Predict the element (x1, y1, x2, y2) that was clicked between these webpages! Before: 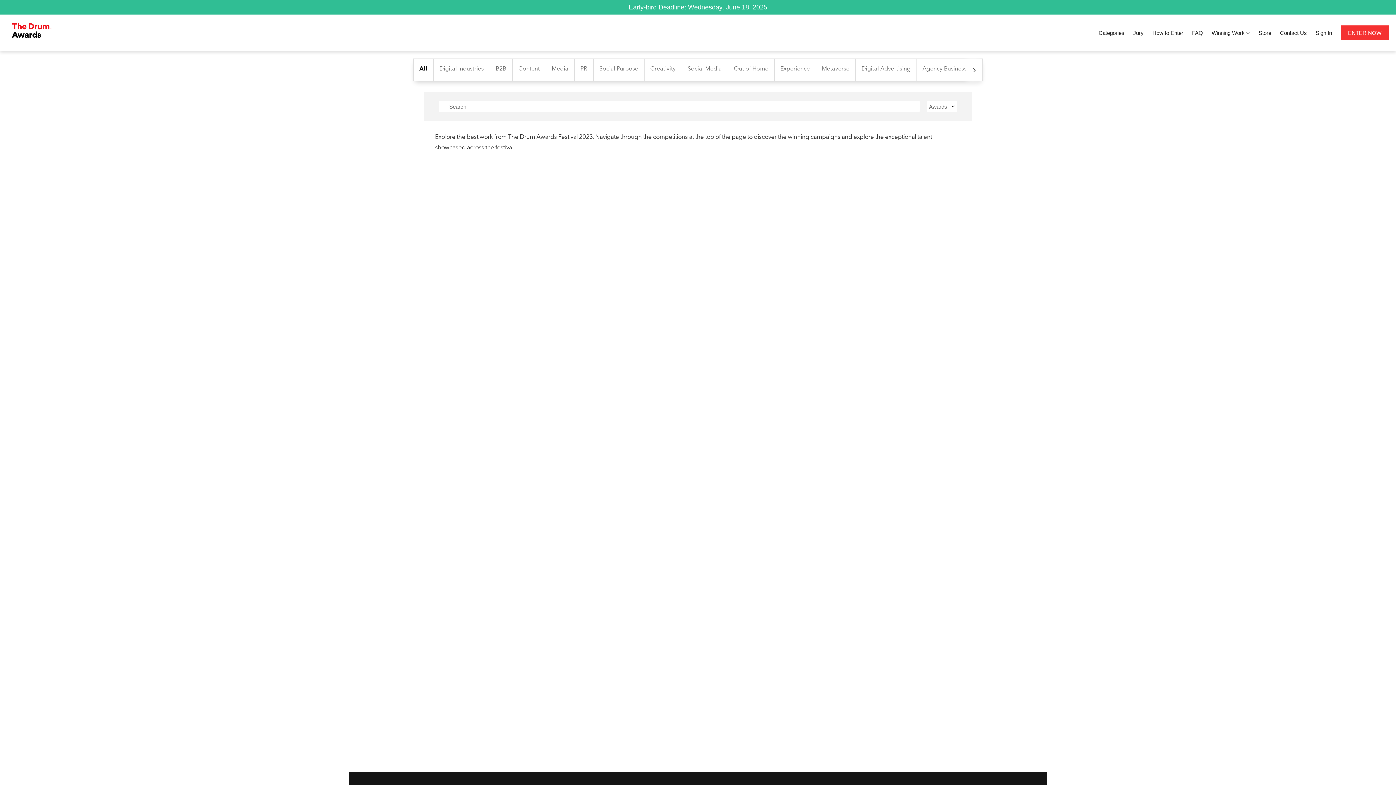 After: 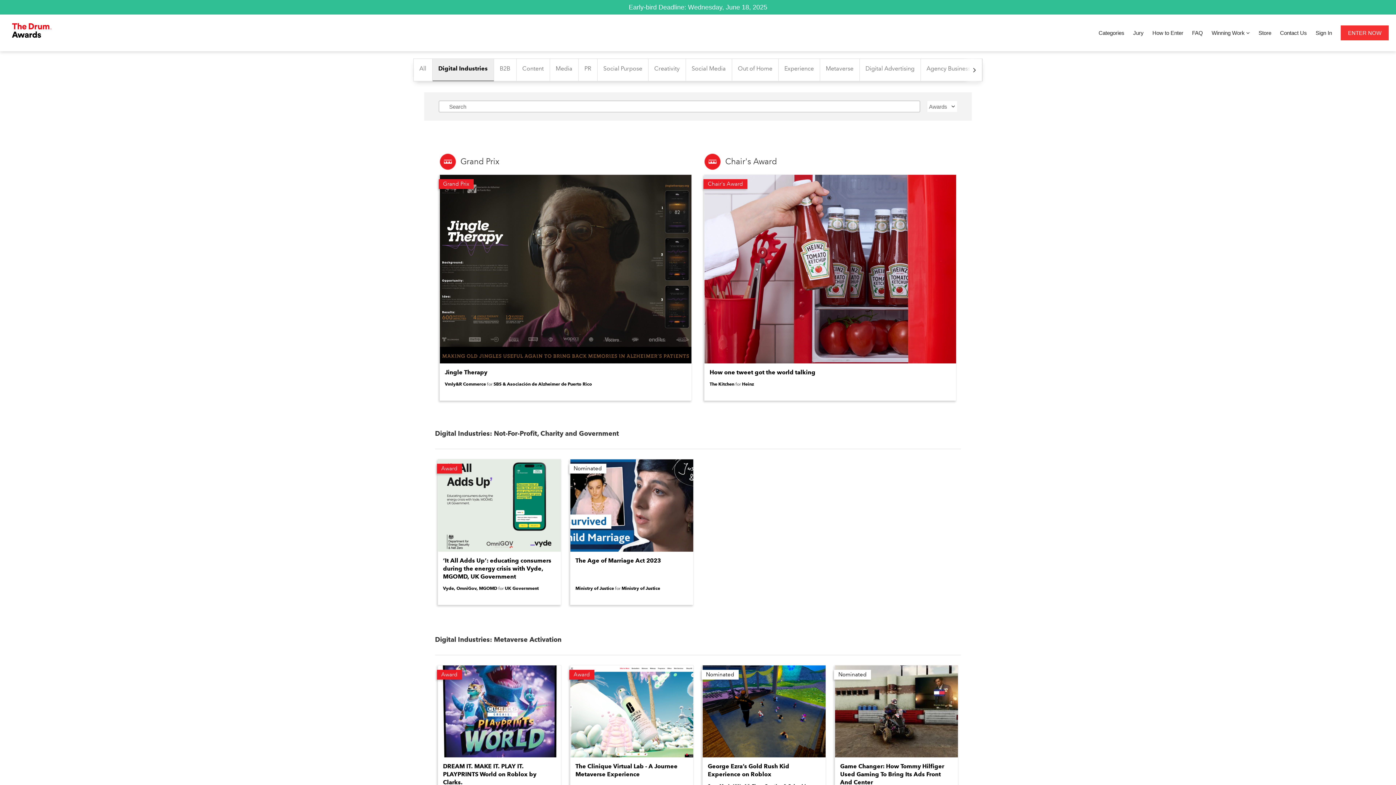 Action: label: Digital Industries bbox: (433, 58, 490, 81)